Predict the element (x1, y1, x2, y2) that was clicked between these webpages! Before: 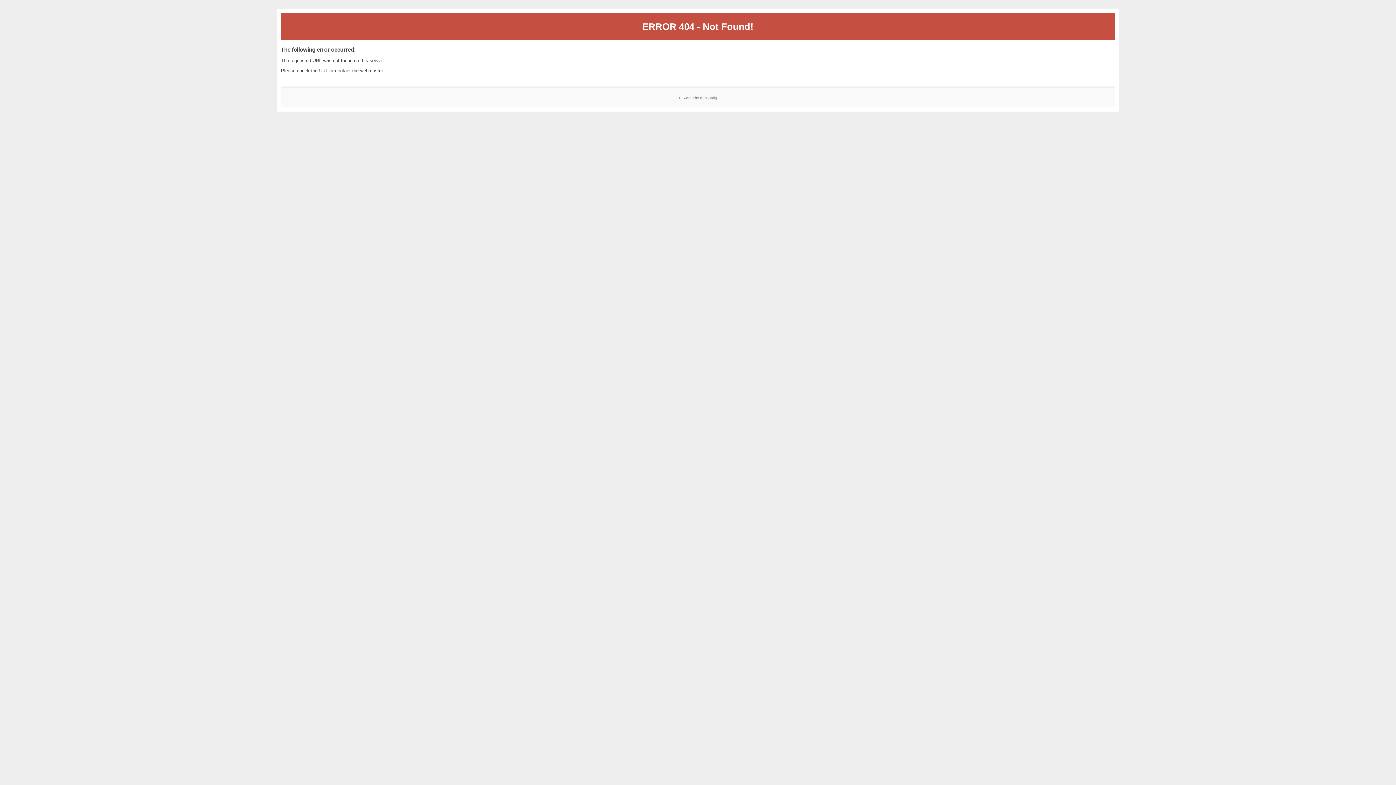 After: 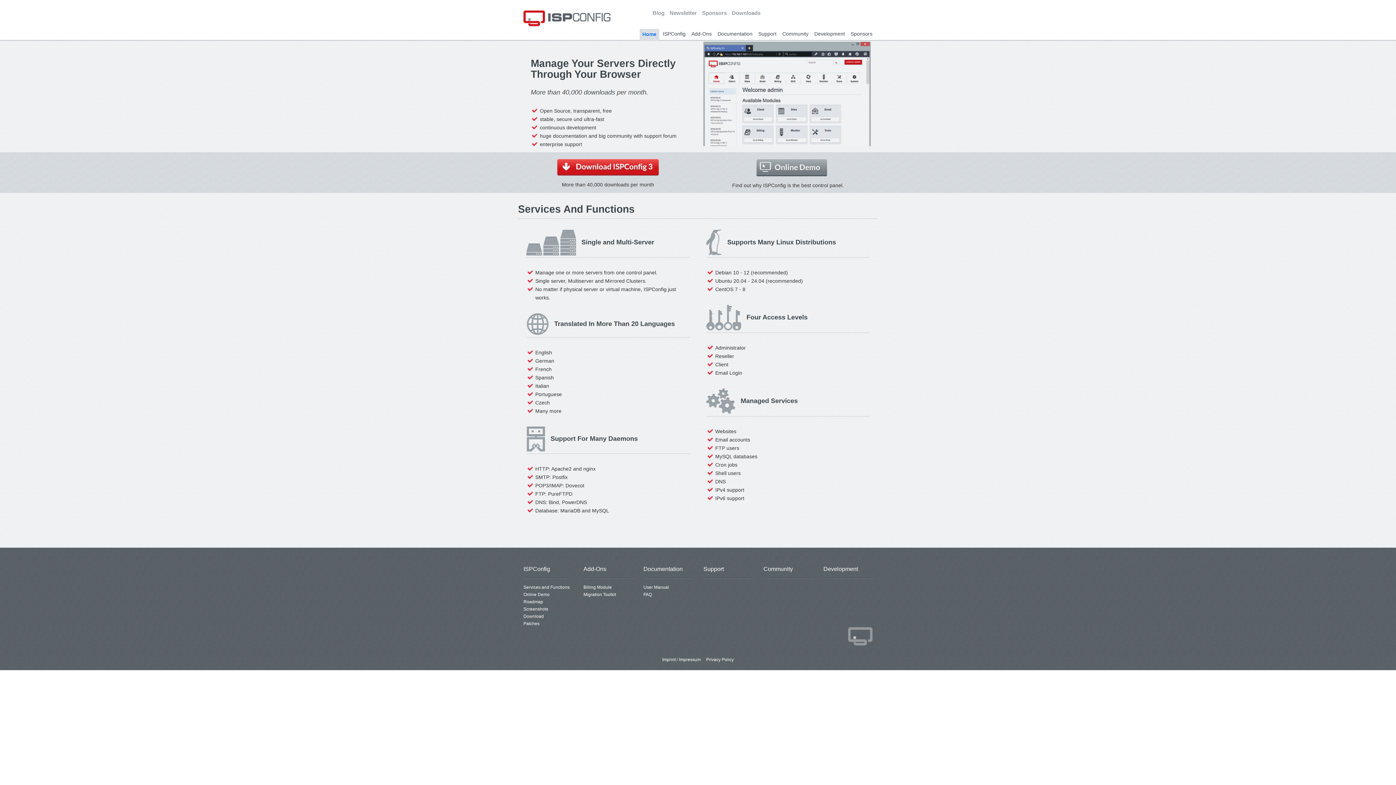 Action: bbox: (700, 95, 717, 99) label: ISPConfig